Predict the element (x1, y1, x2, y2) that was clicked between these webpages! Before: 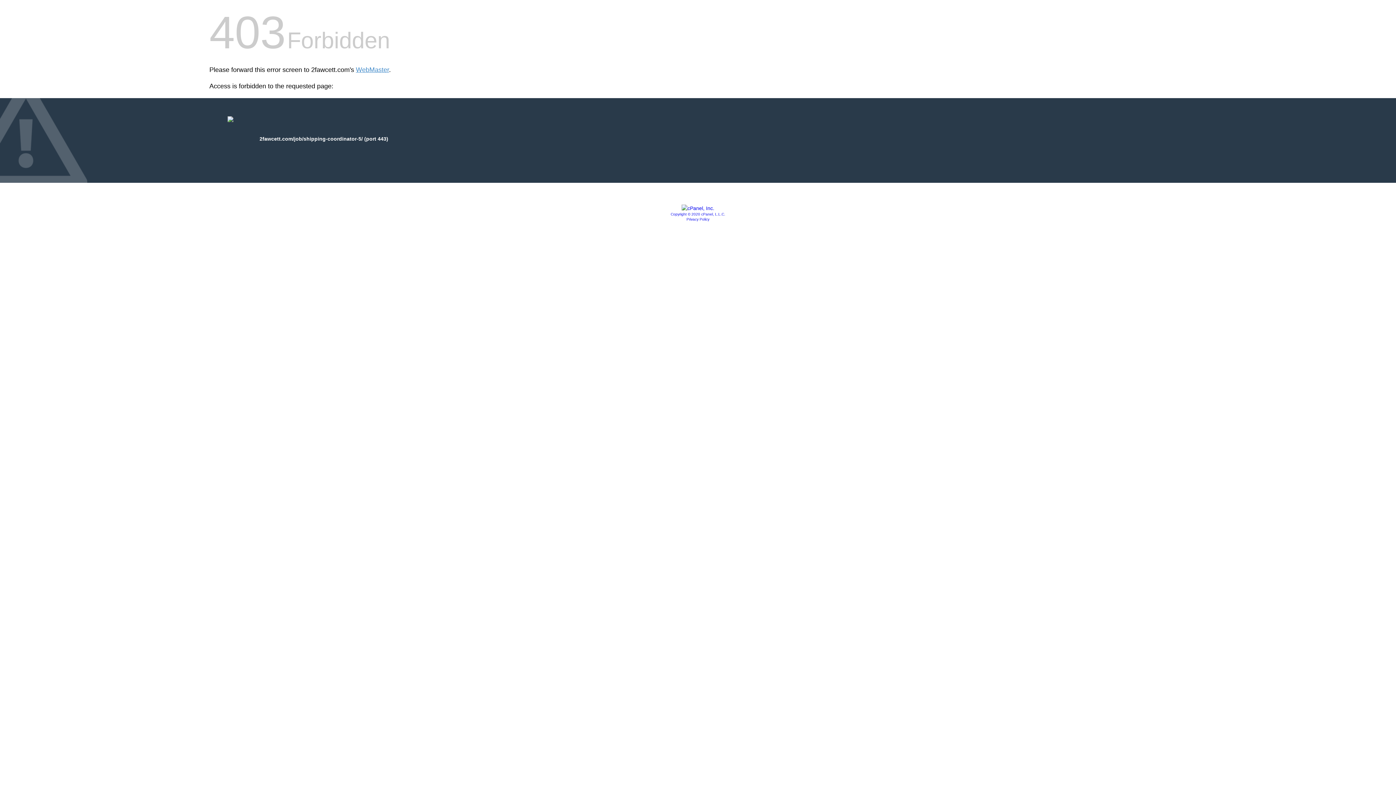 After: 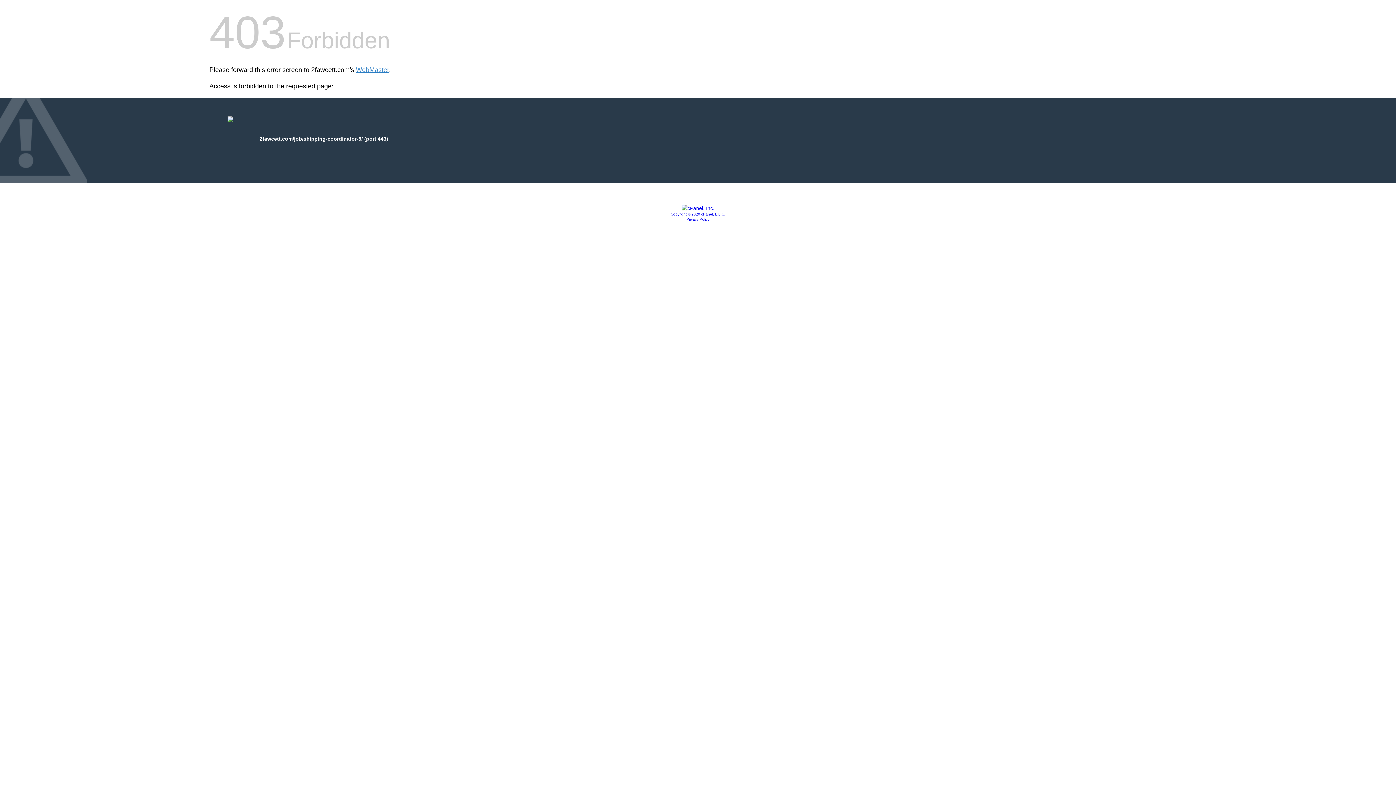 Action: bbox: (681, 205, 714, 211)